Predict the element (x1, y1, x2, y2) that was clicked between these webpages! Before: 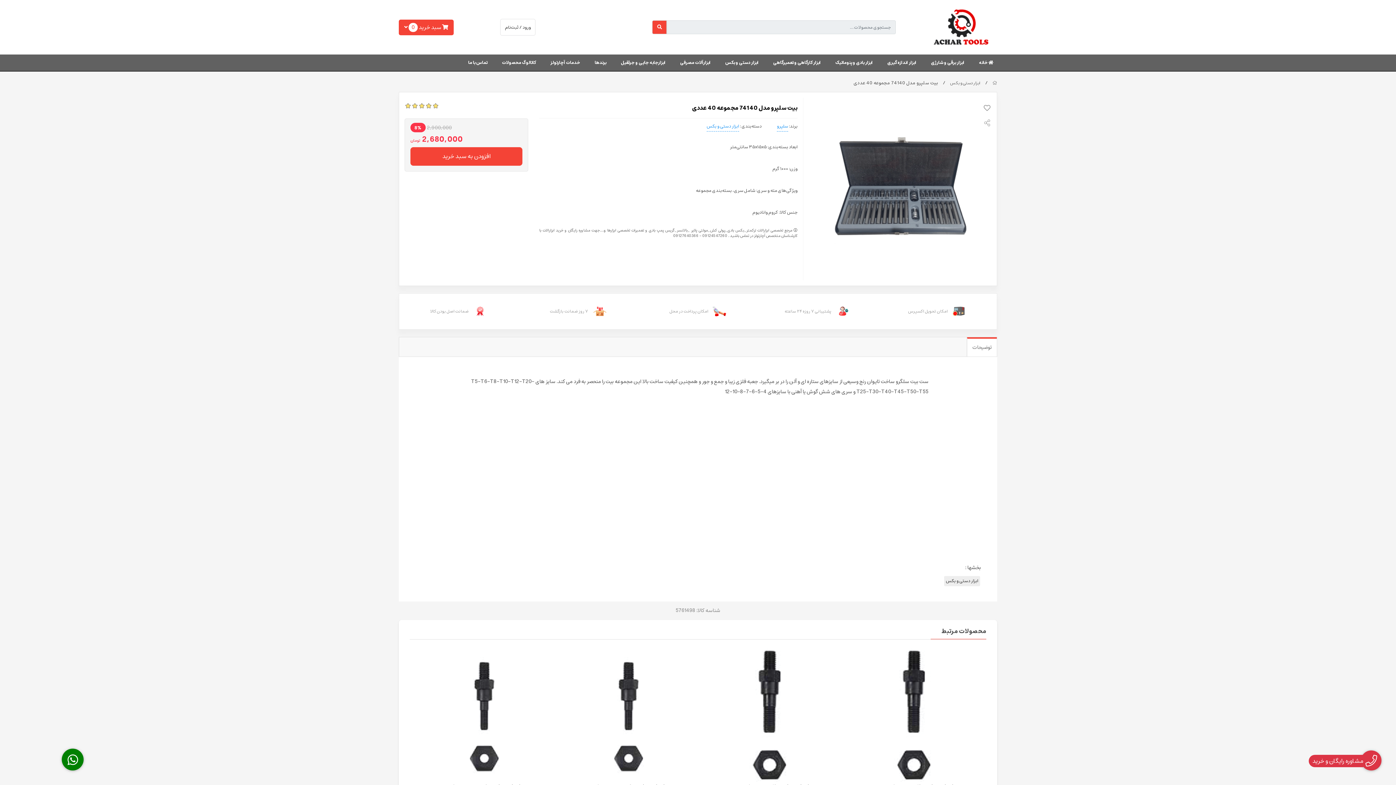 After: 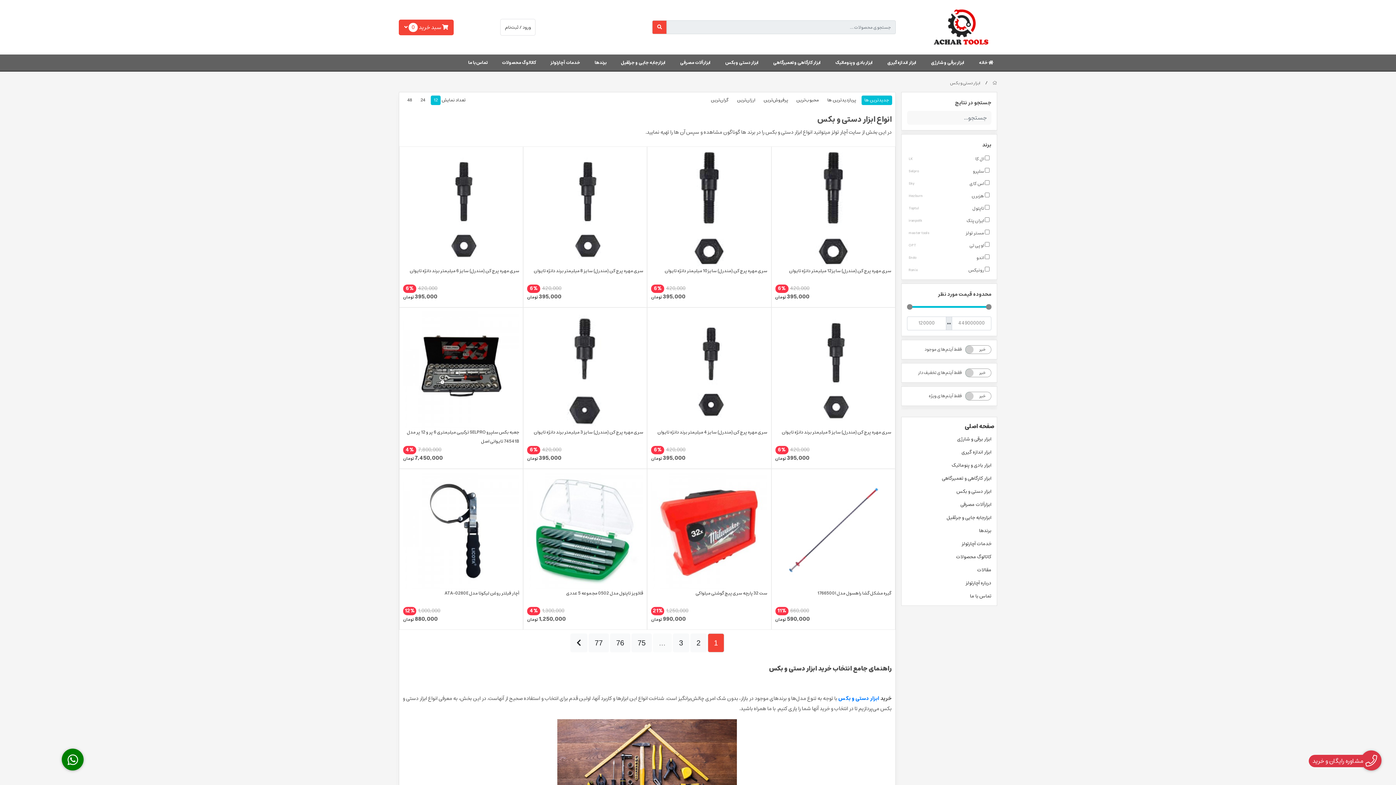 Action: label: ابزار دستی و بکس bbox: (944, 576, 980, 586)